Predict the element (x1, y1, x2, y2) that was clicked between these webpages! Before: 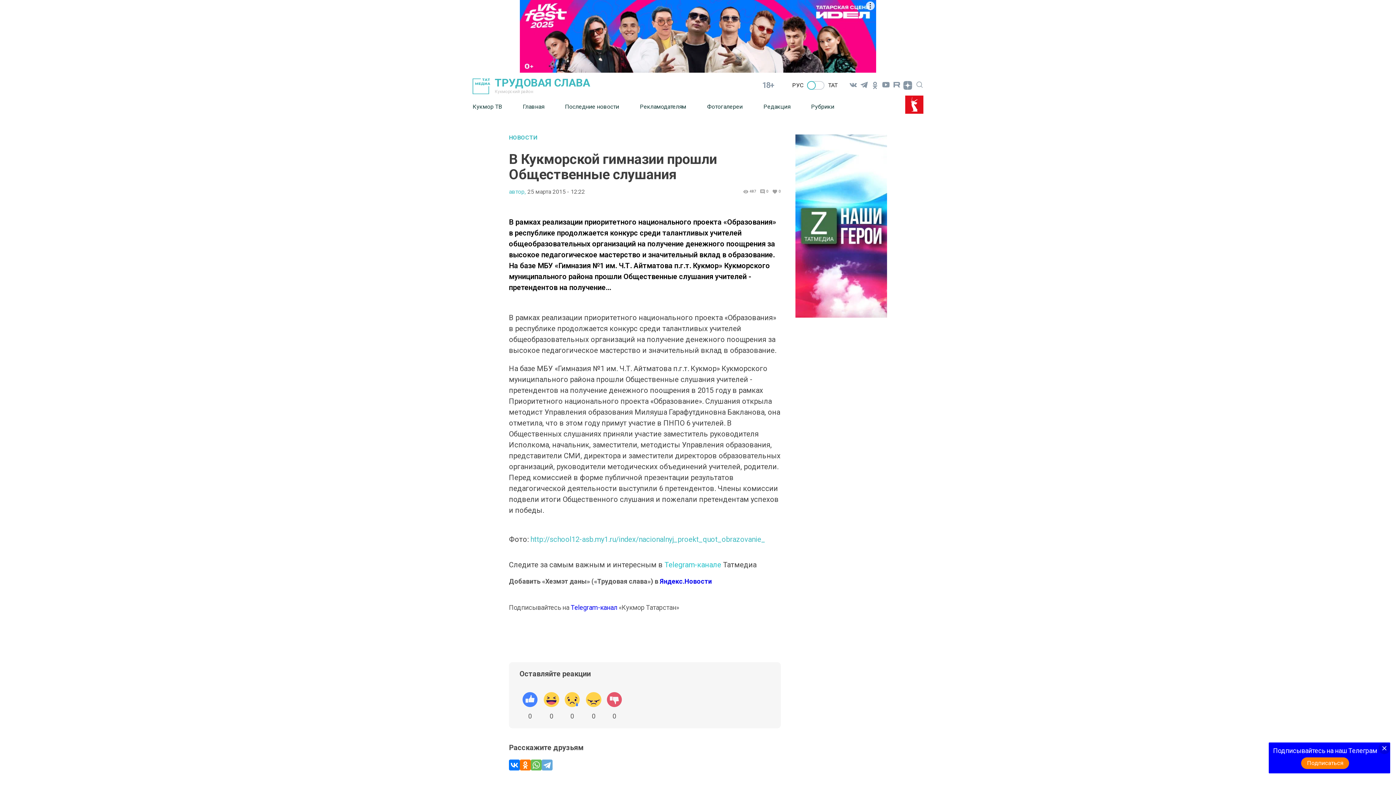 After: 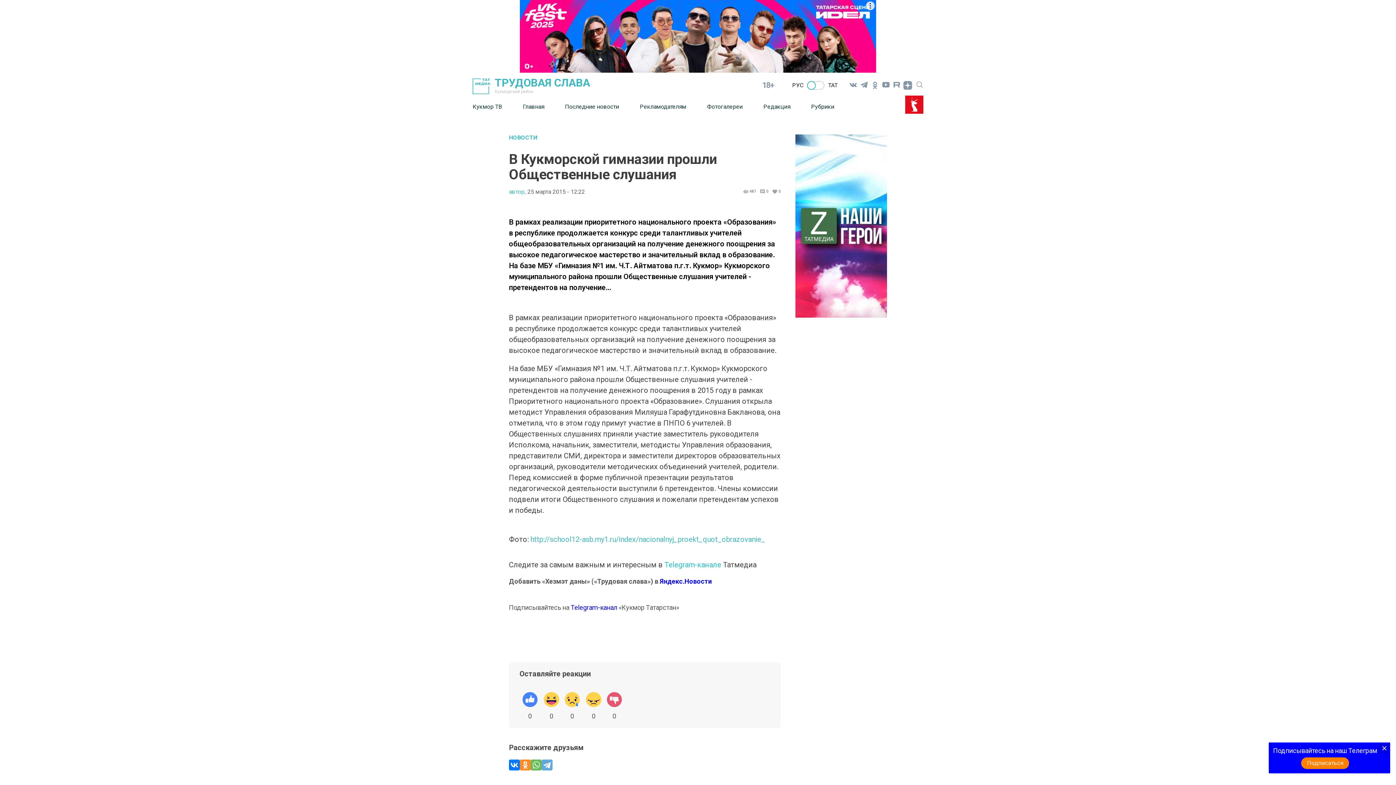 Action: bbox: (520, 760, 530, 770)